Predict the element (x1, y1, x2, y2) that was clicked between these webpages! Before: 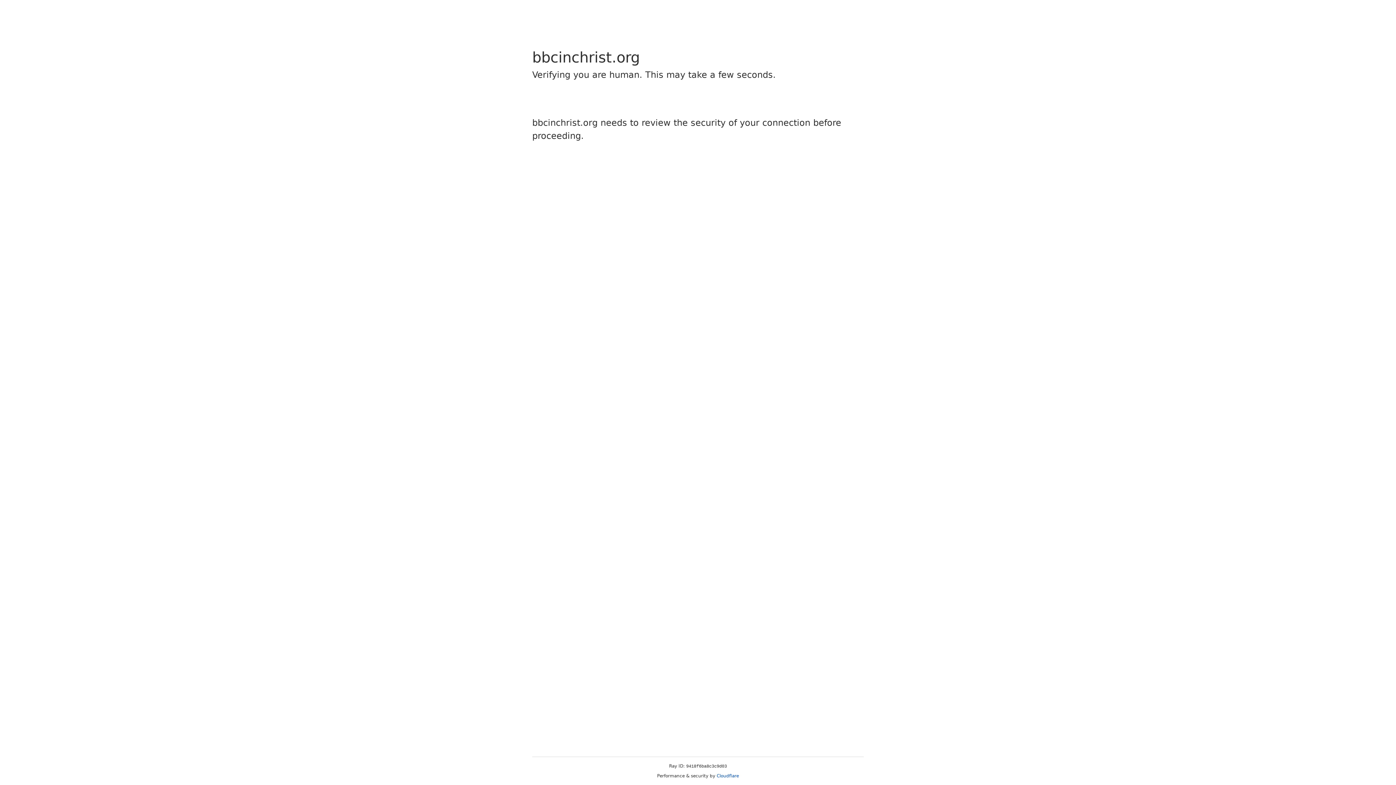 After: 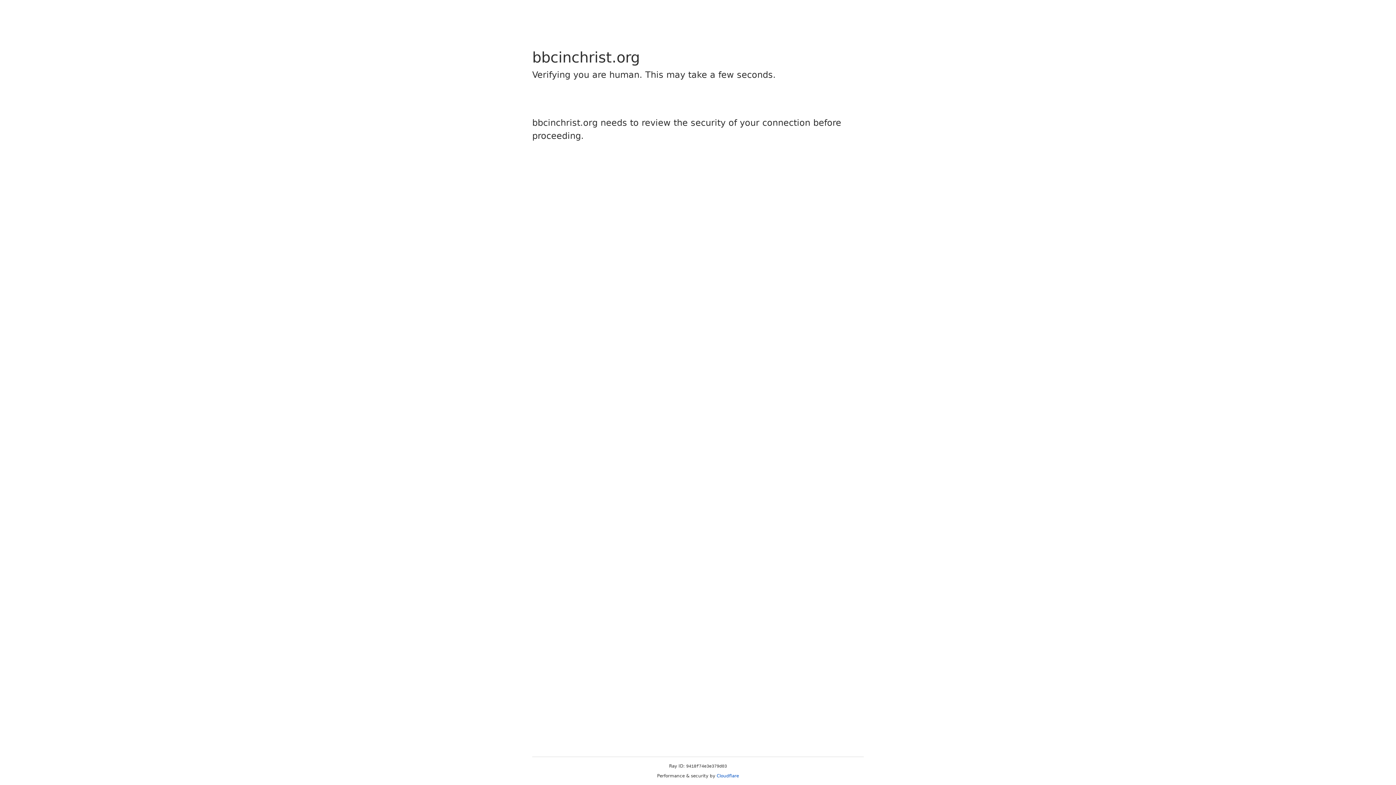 Action: label: Cloudflare bbox: (716, 773, 739, 778)